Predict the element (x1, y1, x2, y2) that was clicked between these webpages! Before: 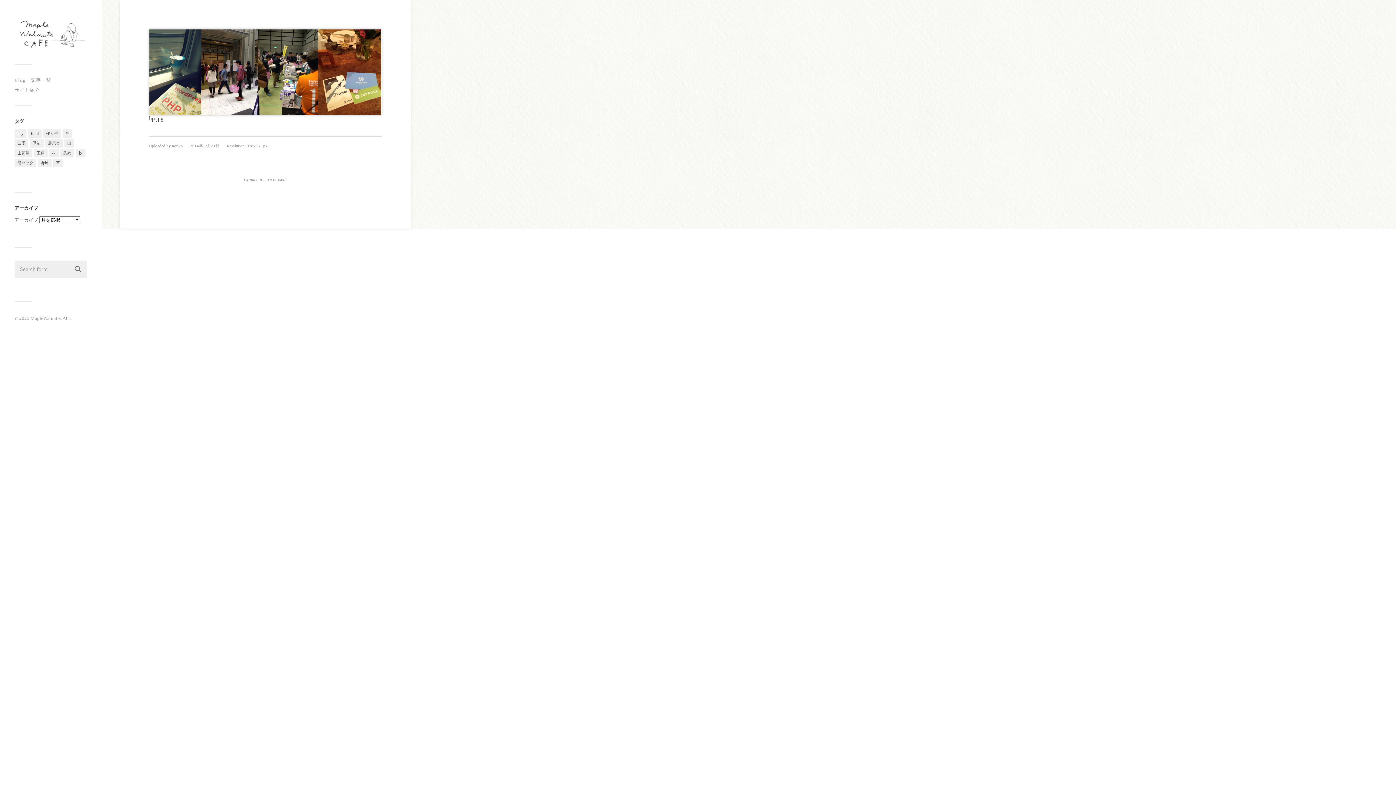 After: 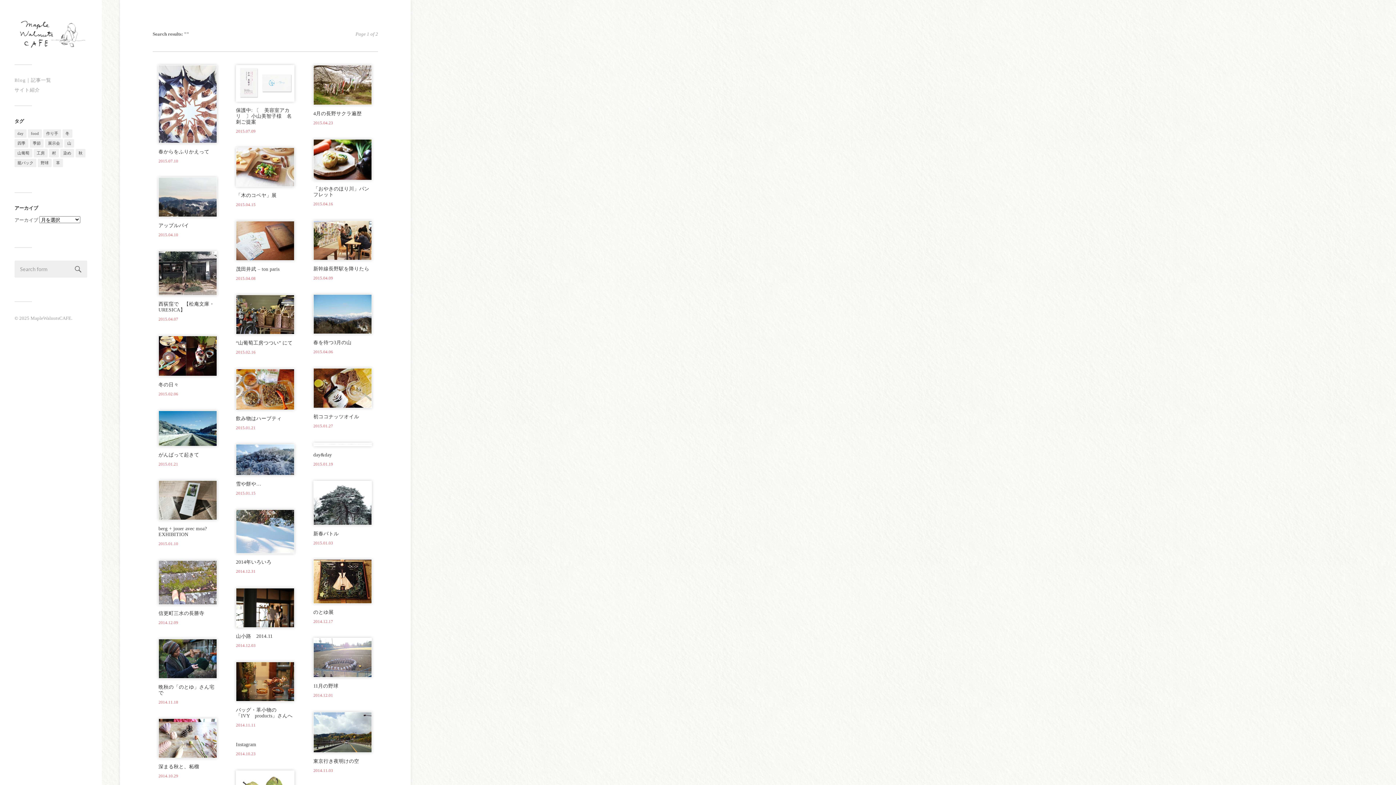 Action: bbox: (73, 264, 82, 273)